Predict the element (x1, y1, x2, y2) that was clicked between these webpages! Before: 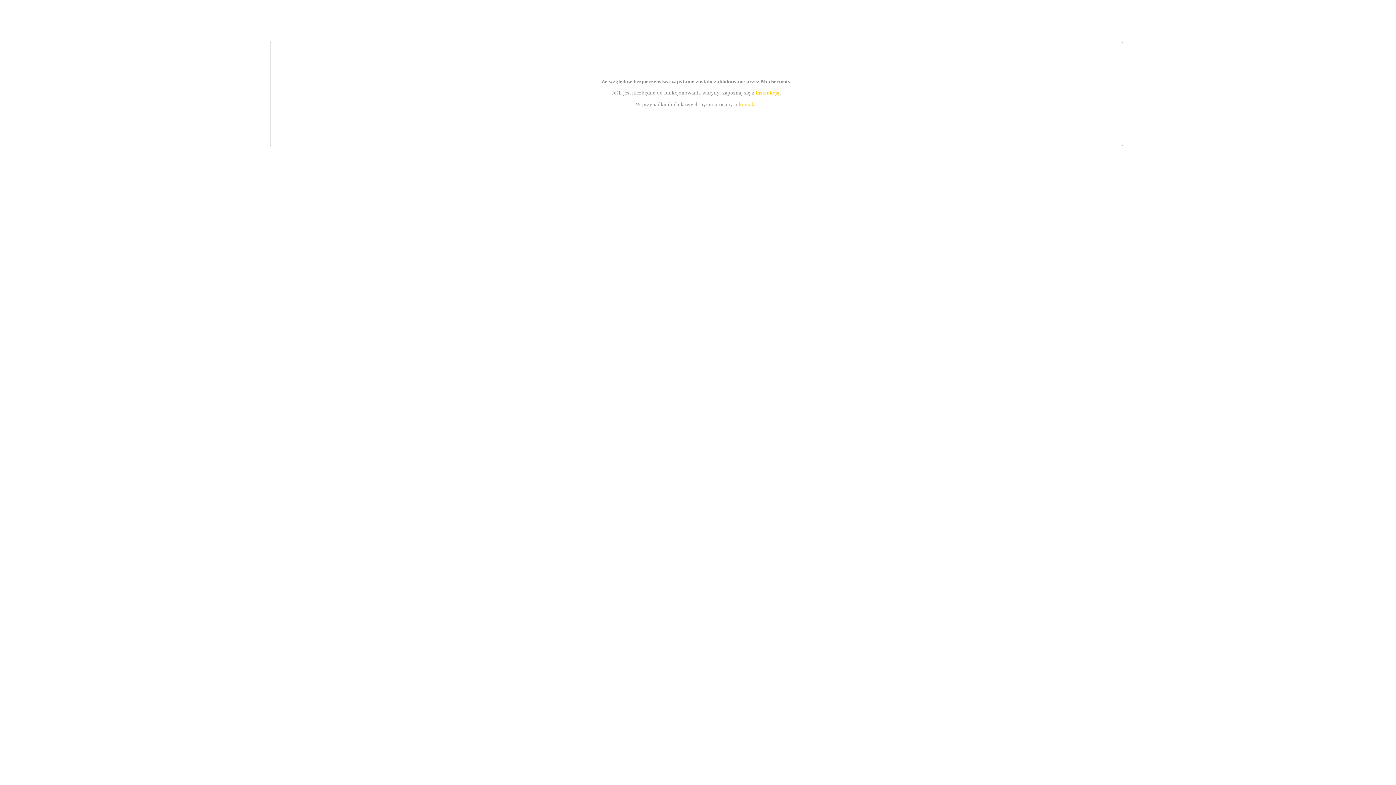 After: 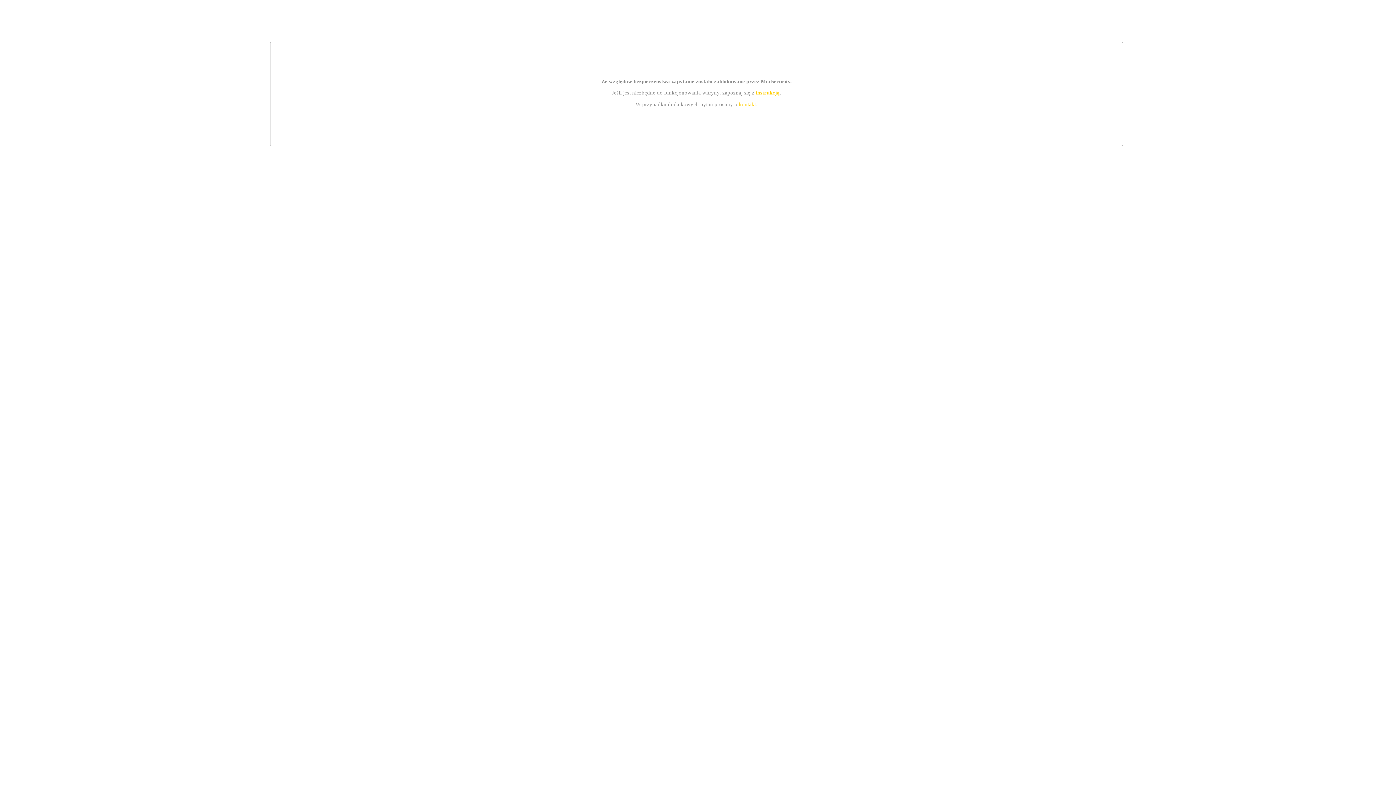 Action: bbox: (755, 89, 779, 95) label: instrukcją